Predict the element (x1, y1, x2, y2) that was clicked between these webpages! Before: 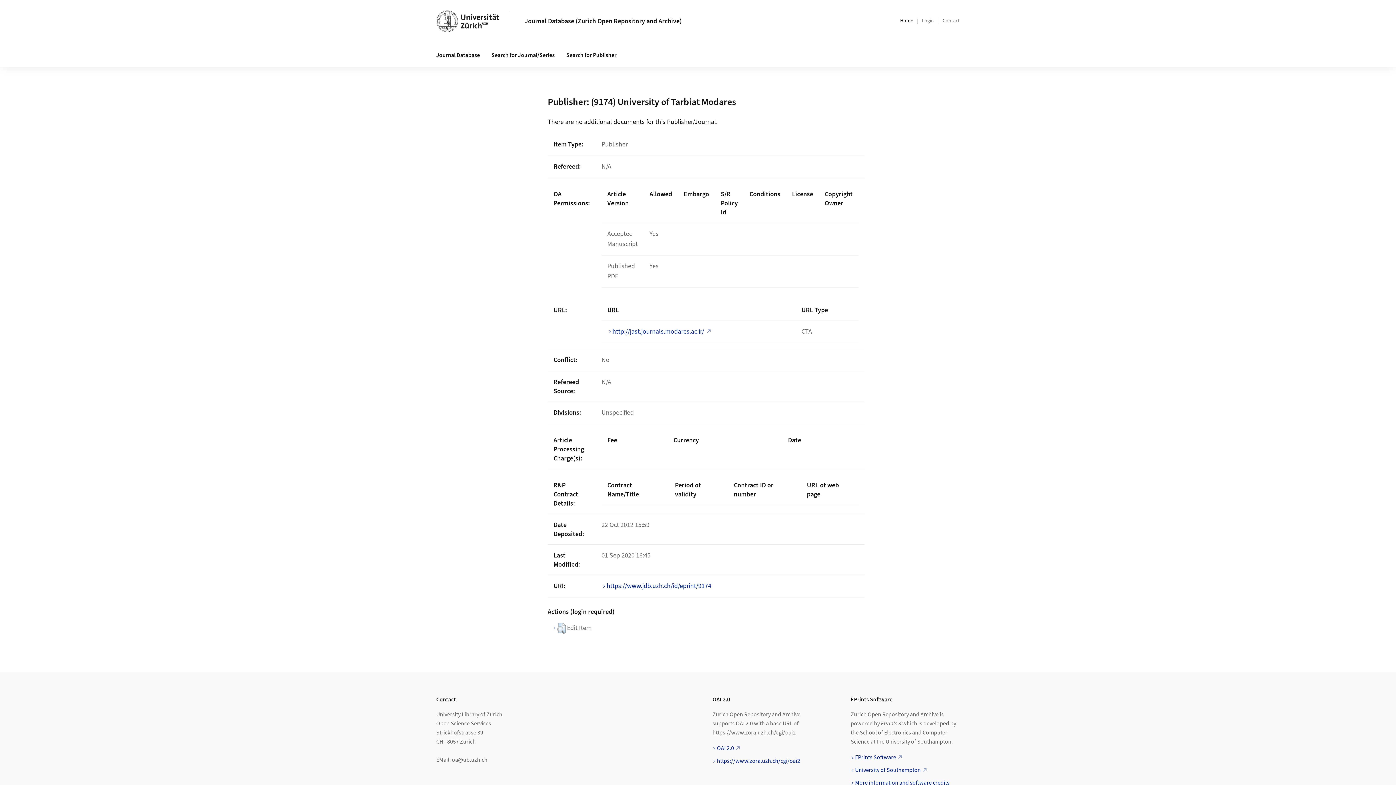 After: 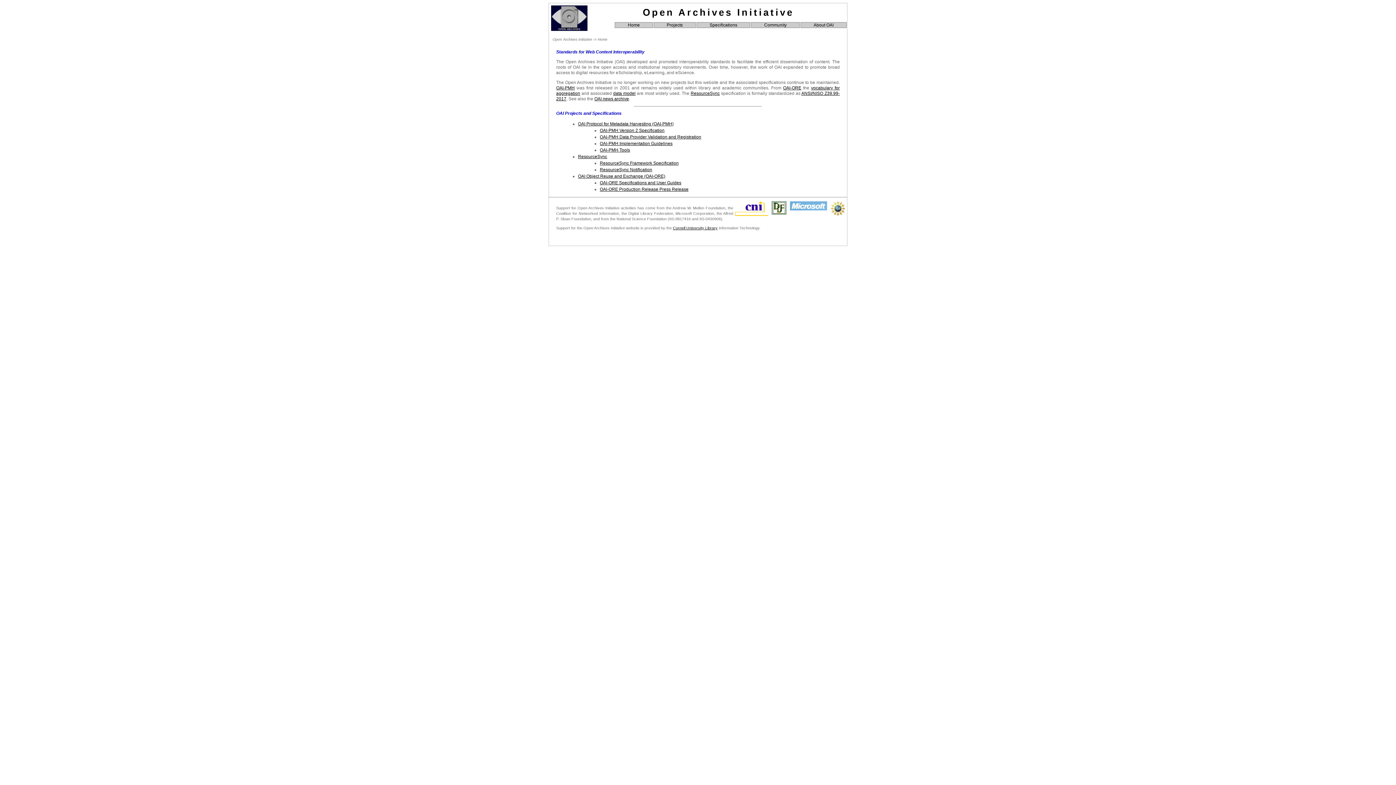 Action: label: OAI 2.0 bbox: (717, 744, 740, 752)